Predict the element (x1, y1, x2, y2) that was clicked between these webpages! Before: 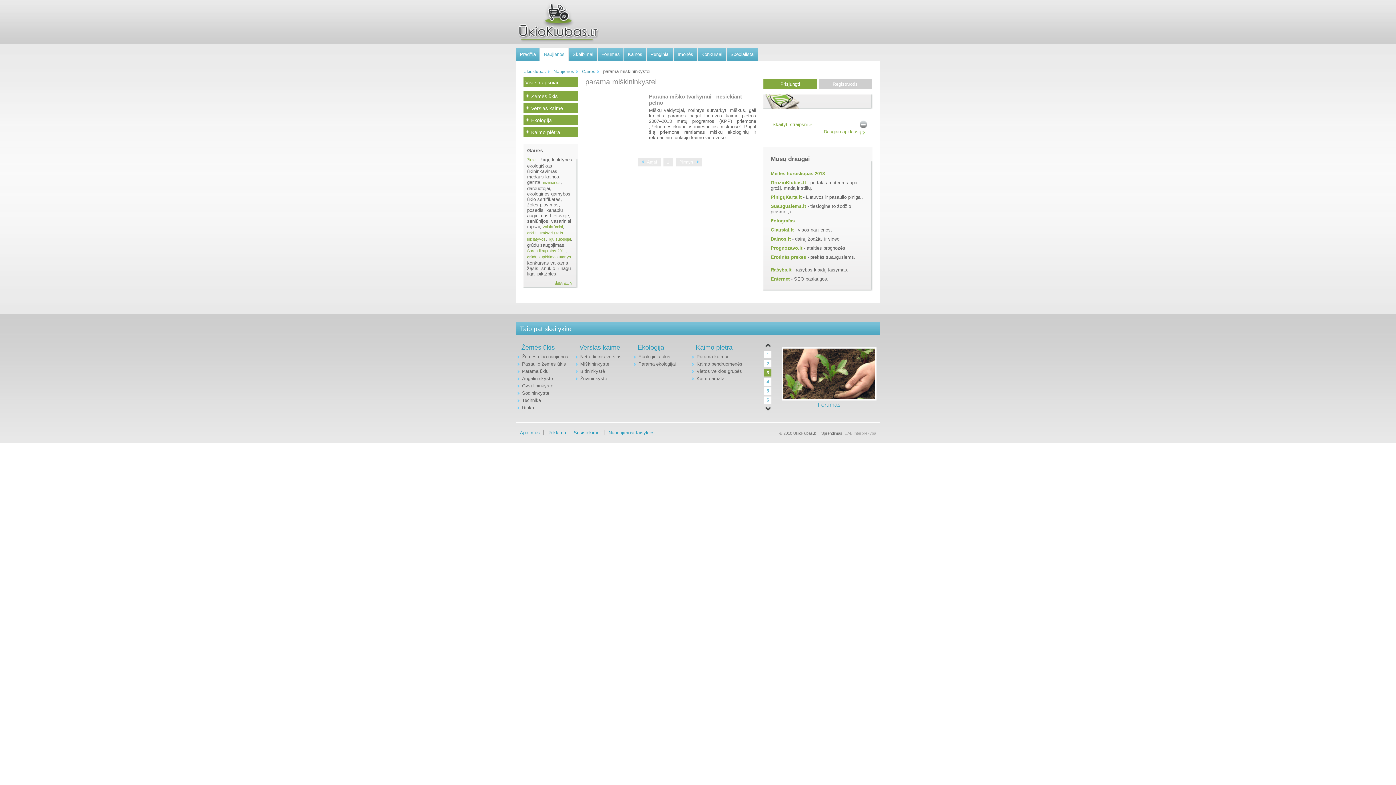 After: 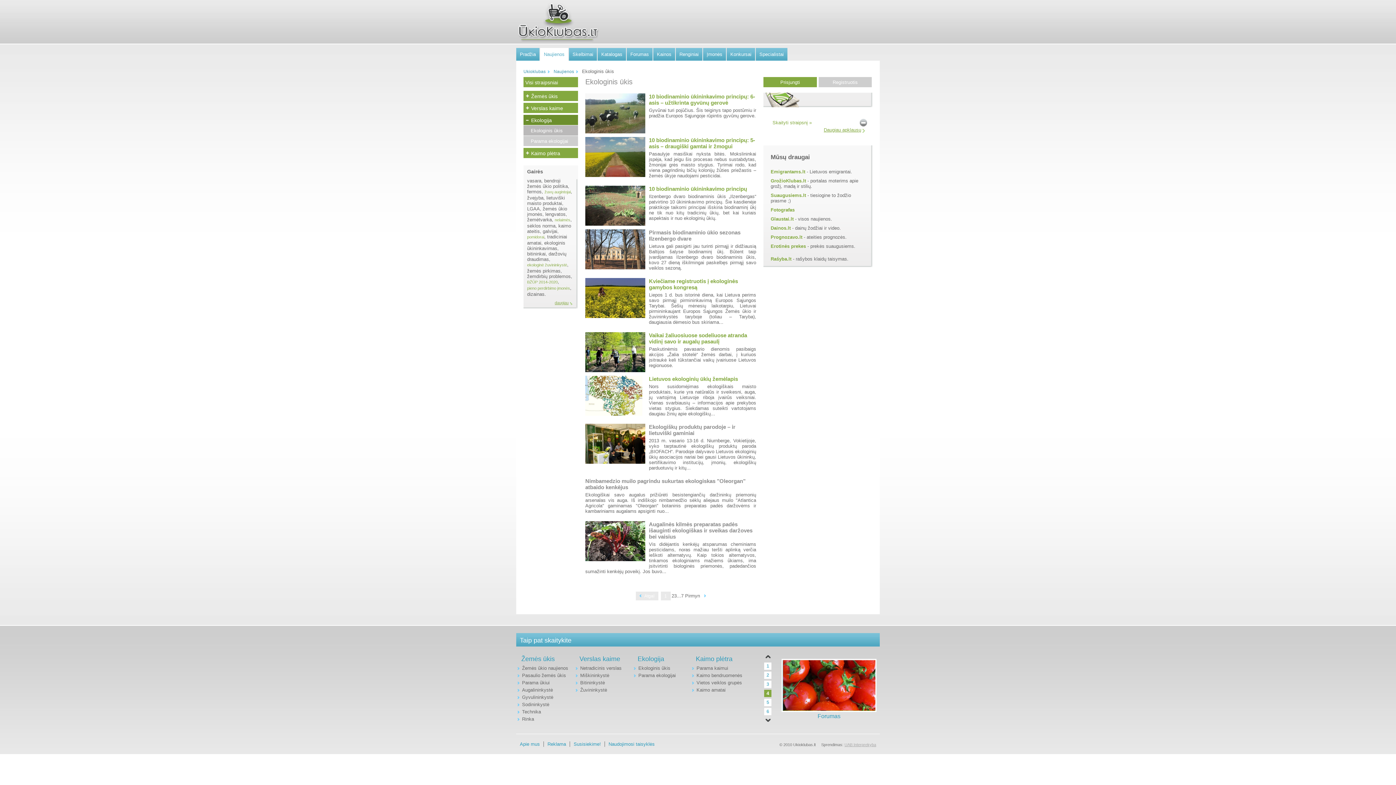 Action: label: Ekologinis ūkis bbox: (632, 353, 690, 360)